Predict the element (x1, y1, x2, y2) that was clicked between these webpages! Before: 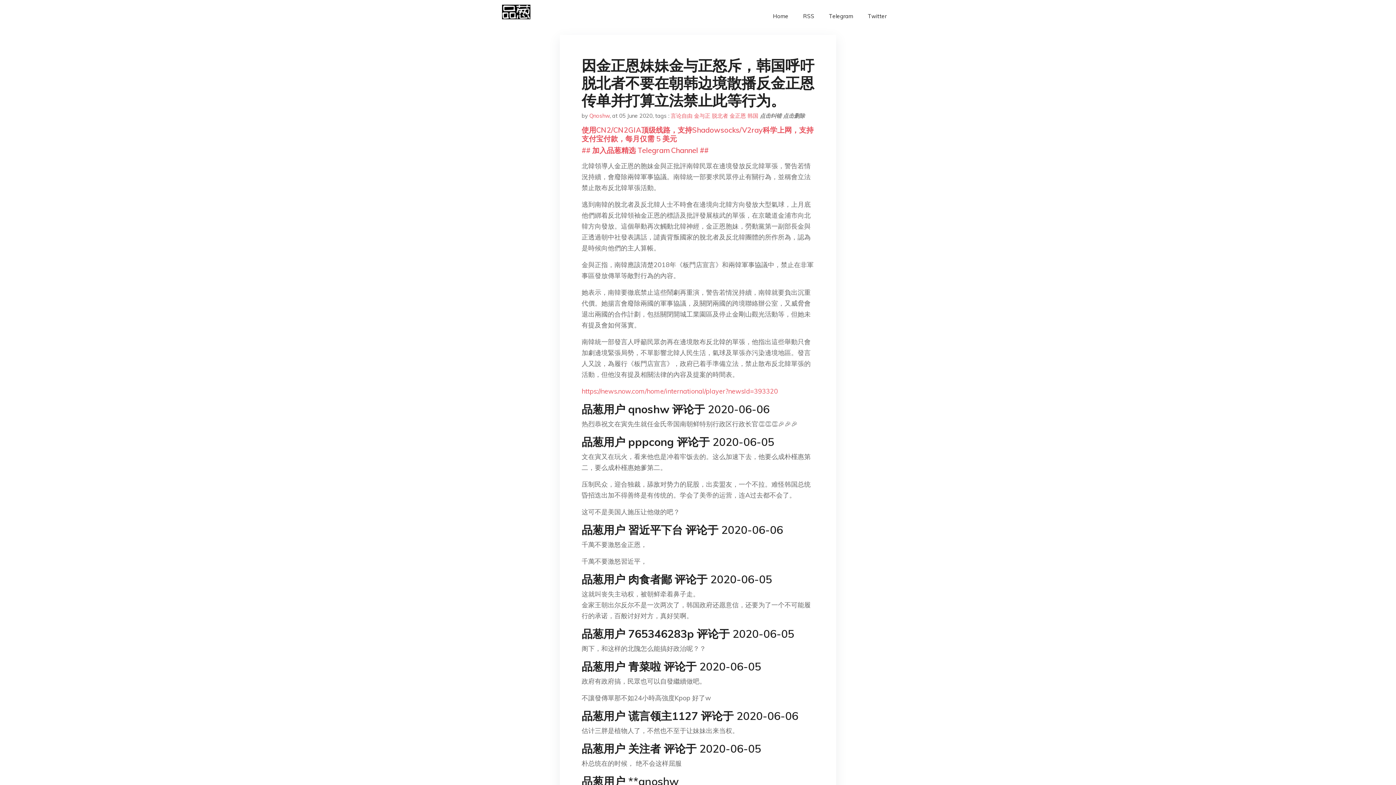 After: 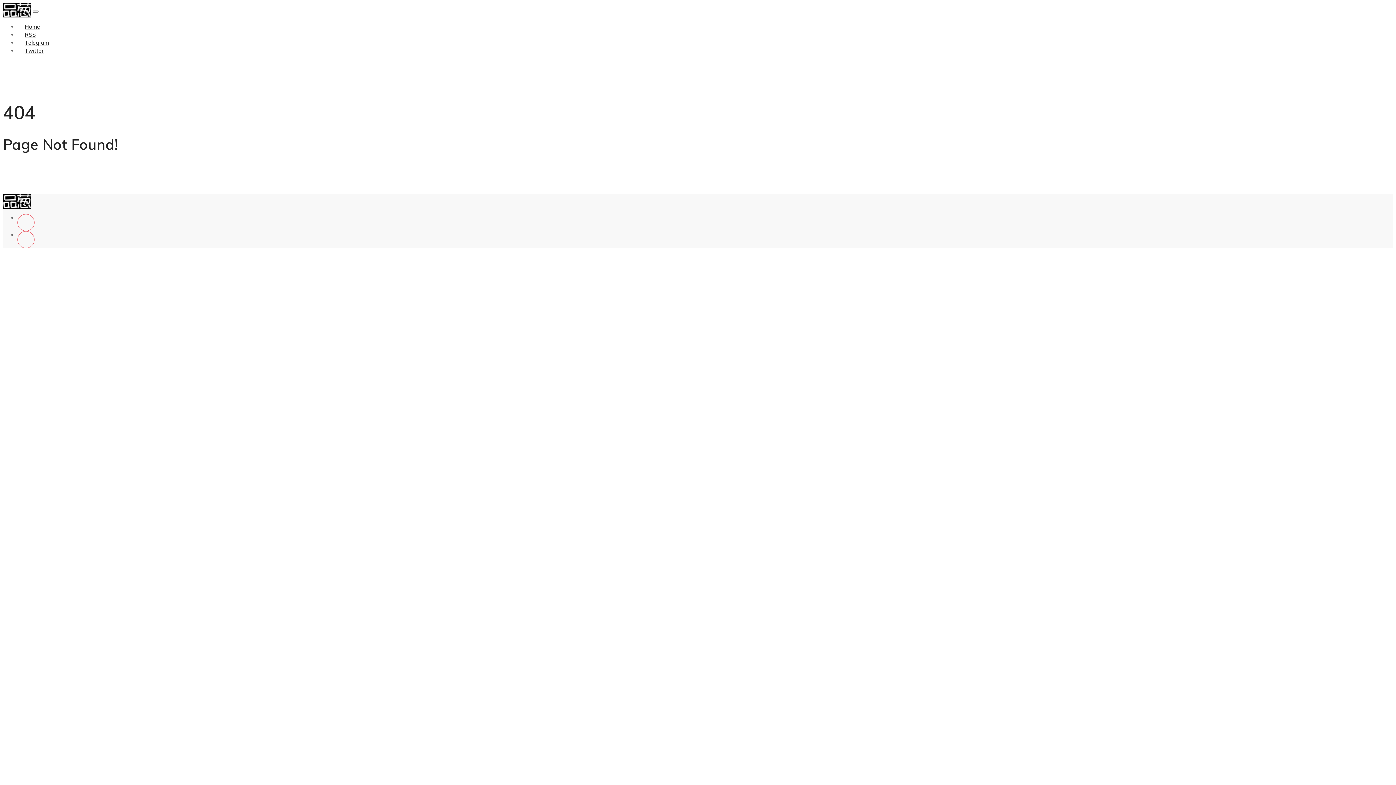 Action: label: https://news.now.com/home/international/player?newsId=393320 bbox: (581, 387, 778, 395)